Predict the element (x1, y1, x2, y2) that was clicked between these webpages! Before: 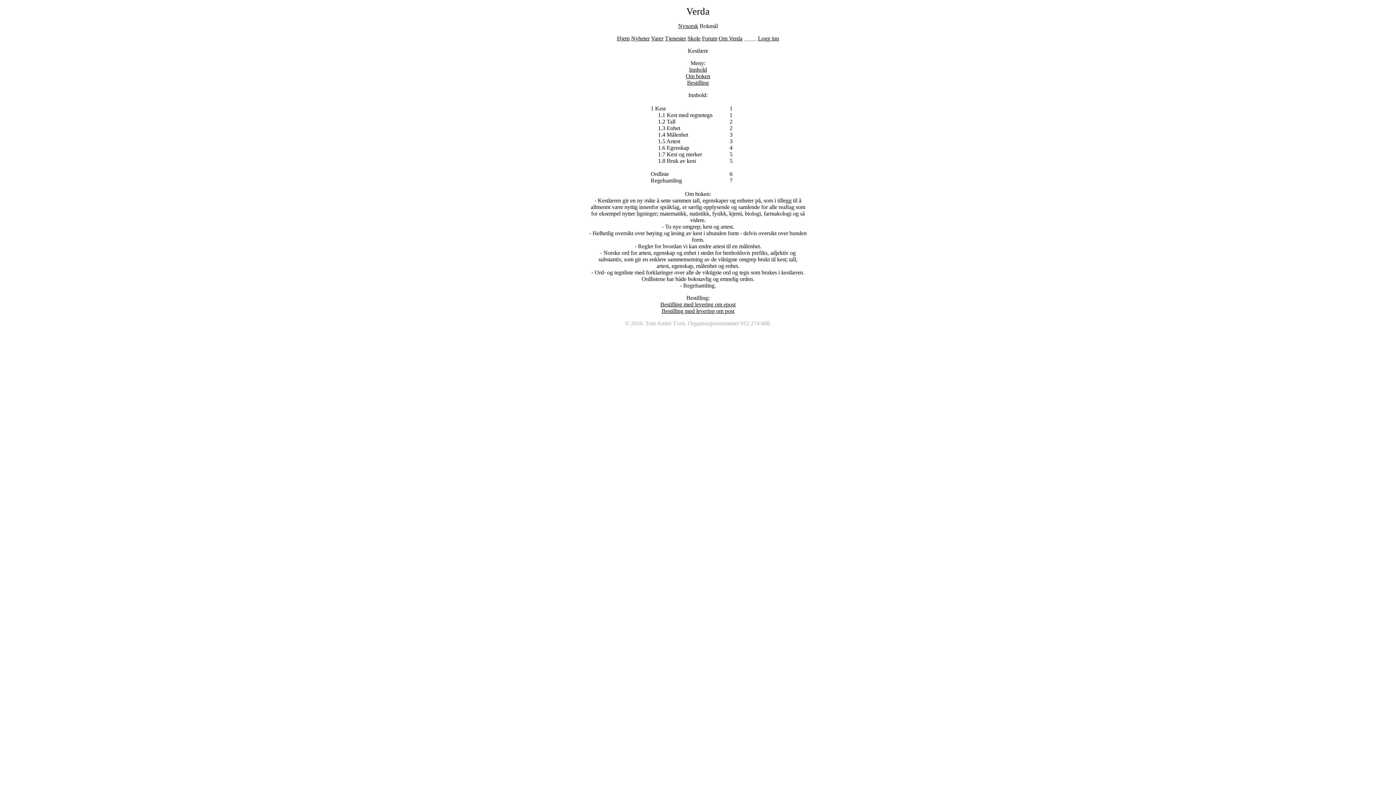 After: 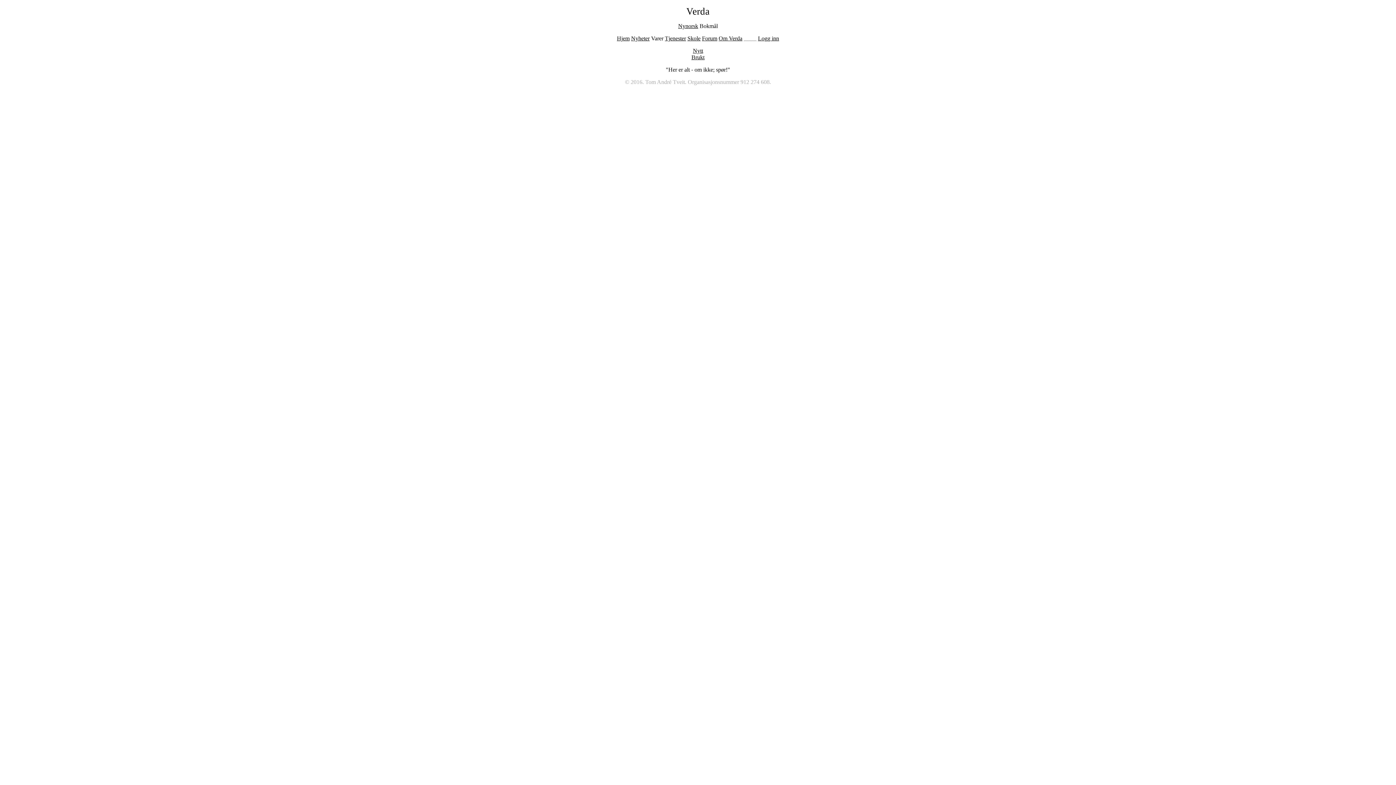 Action: bbox: (651, 35, 663, 41) label: Varer